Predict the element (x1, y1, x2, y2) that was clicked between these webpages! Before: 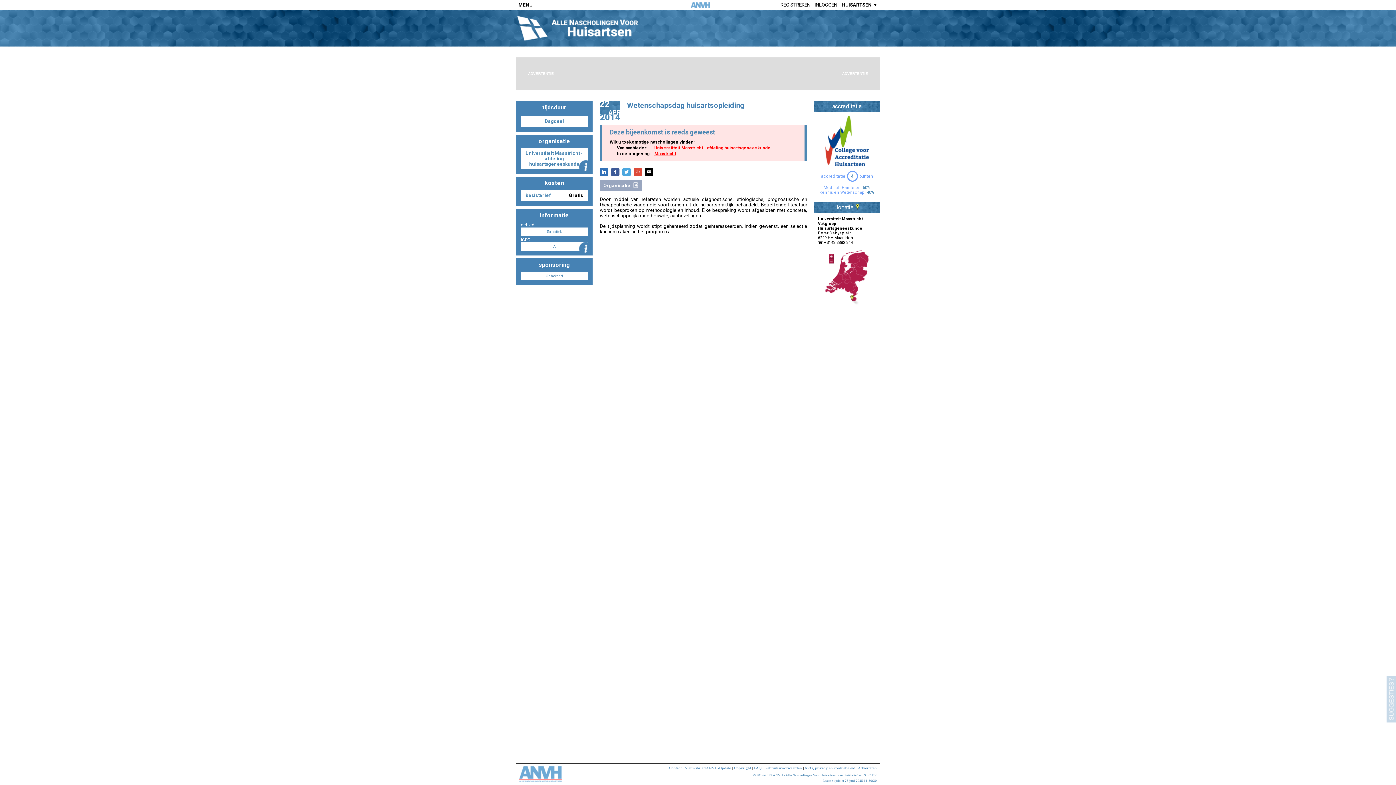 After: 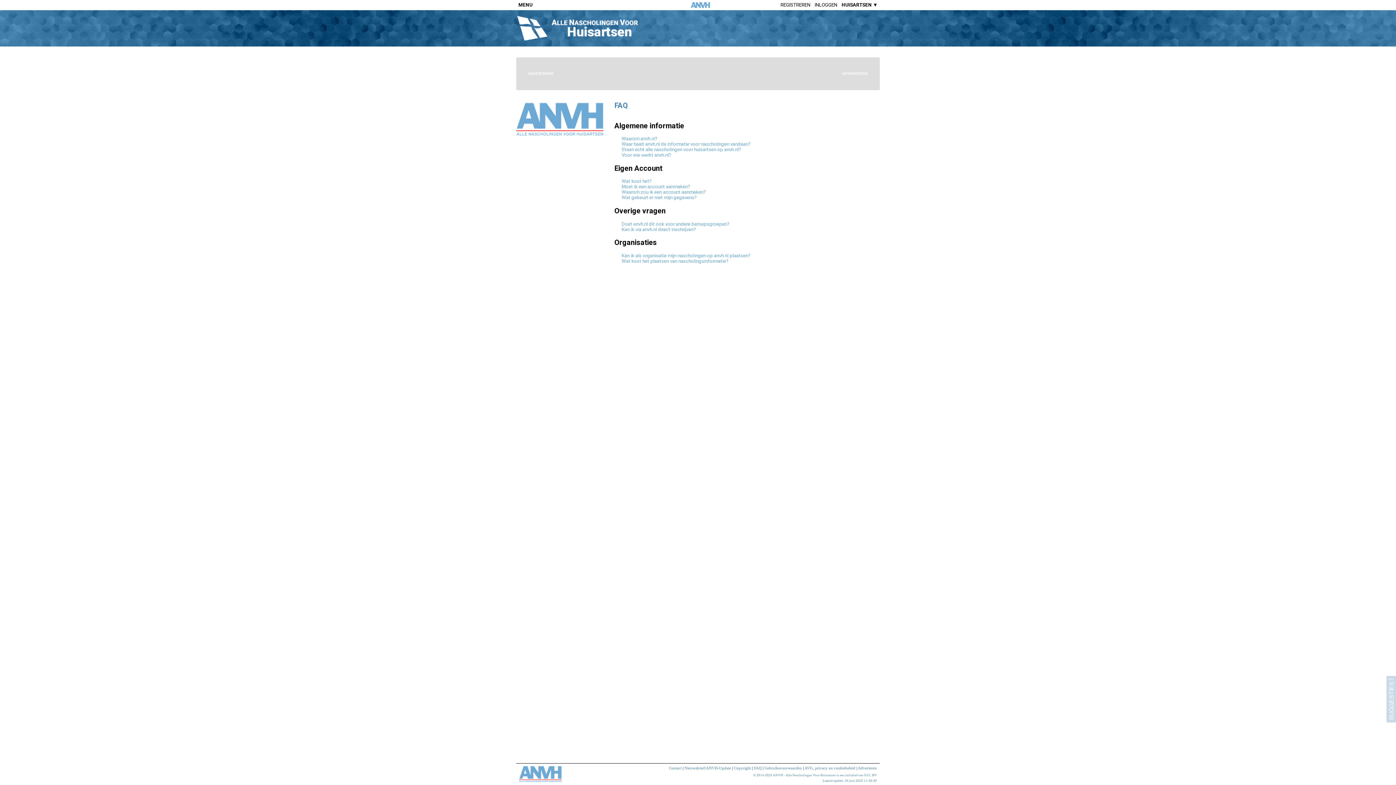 Action: label: FAQ bbox: (754, 766, 761, 770)